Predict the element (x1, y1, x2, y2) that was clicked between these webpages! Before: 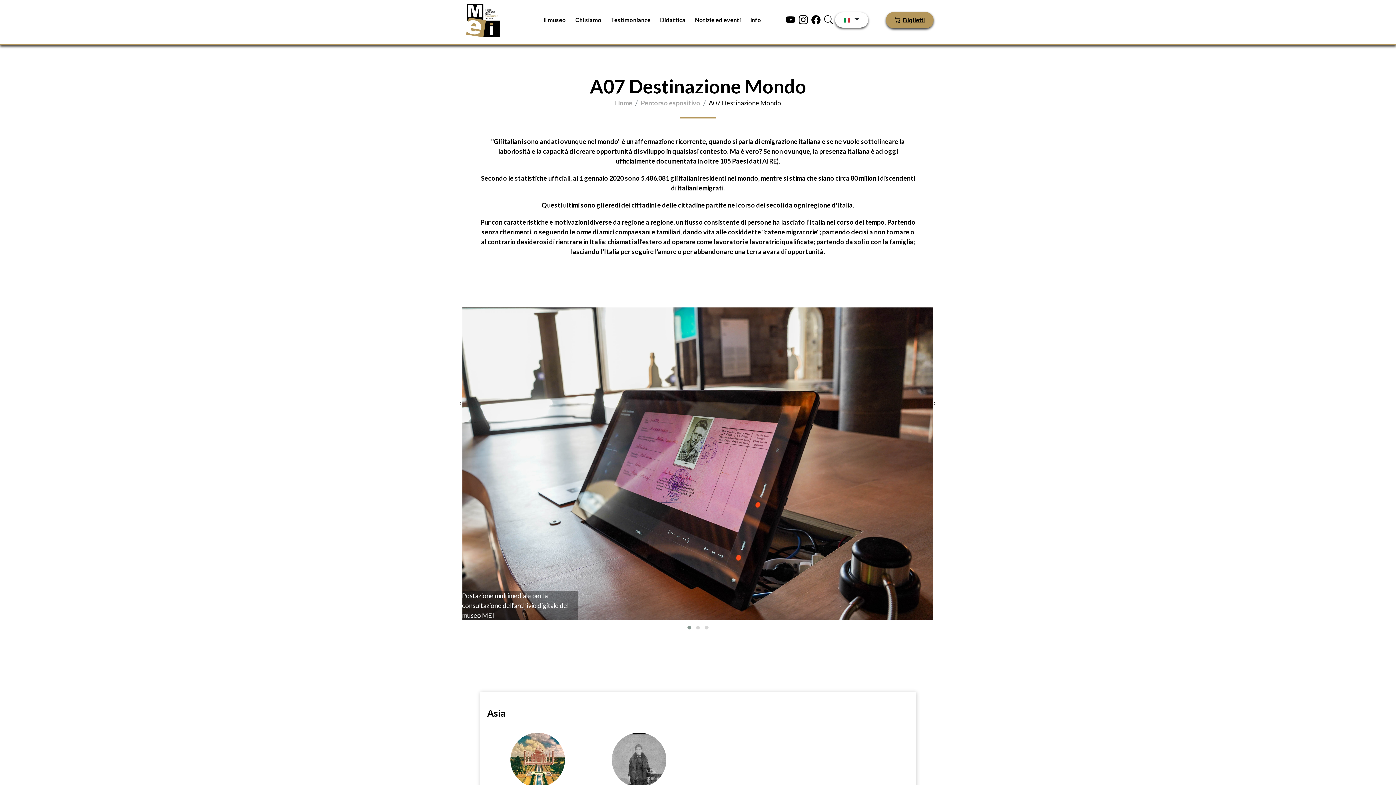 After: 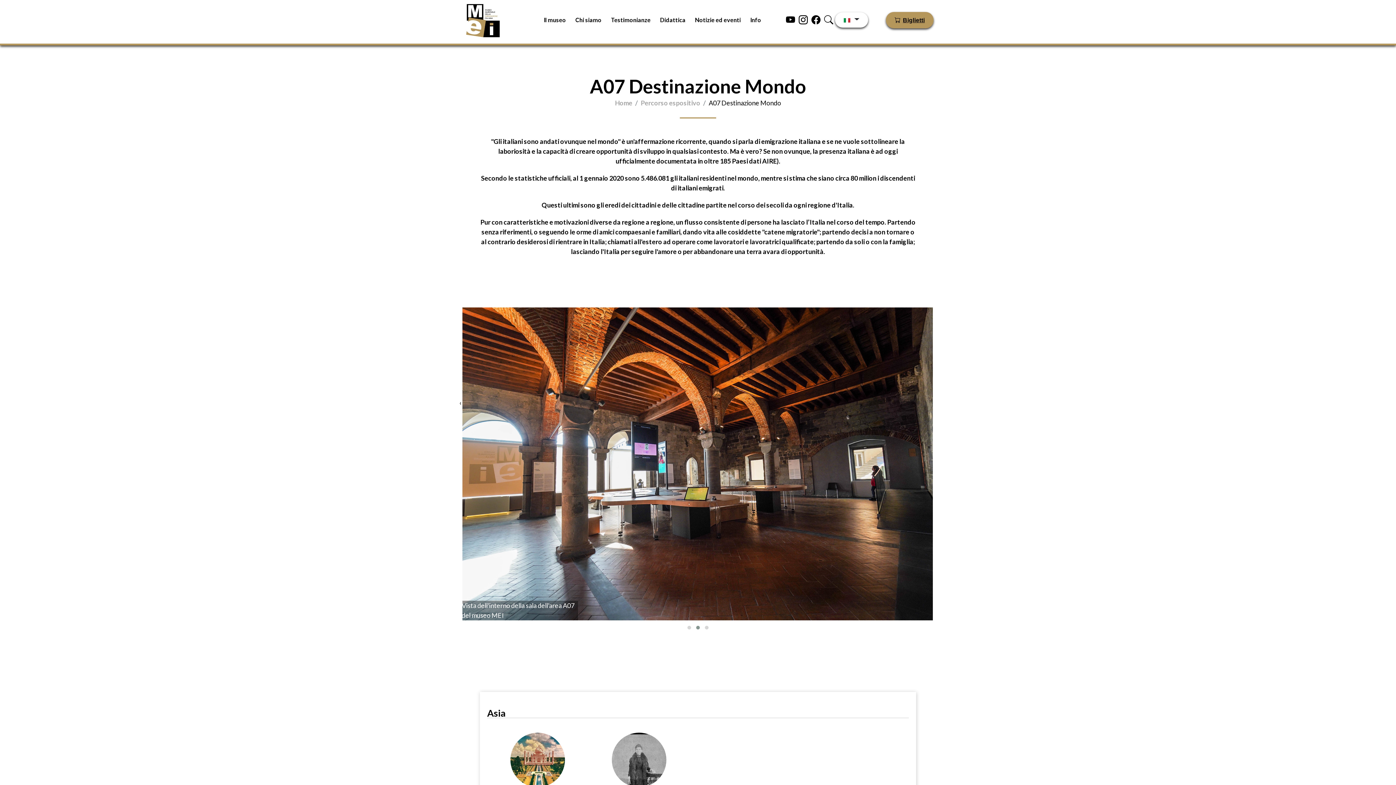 Action: bbox: (924, 381, 945, 424) label: ›